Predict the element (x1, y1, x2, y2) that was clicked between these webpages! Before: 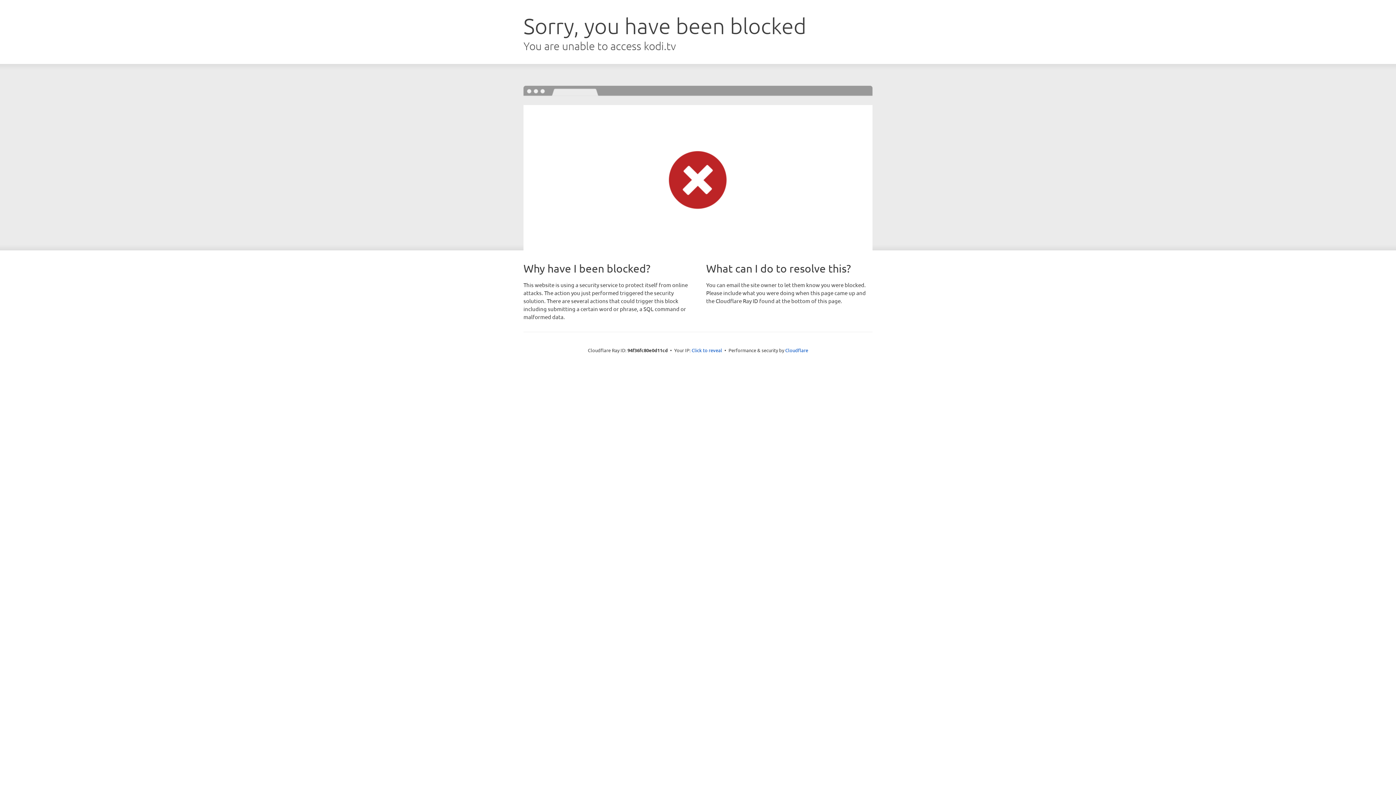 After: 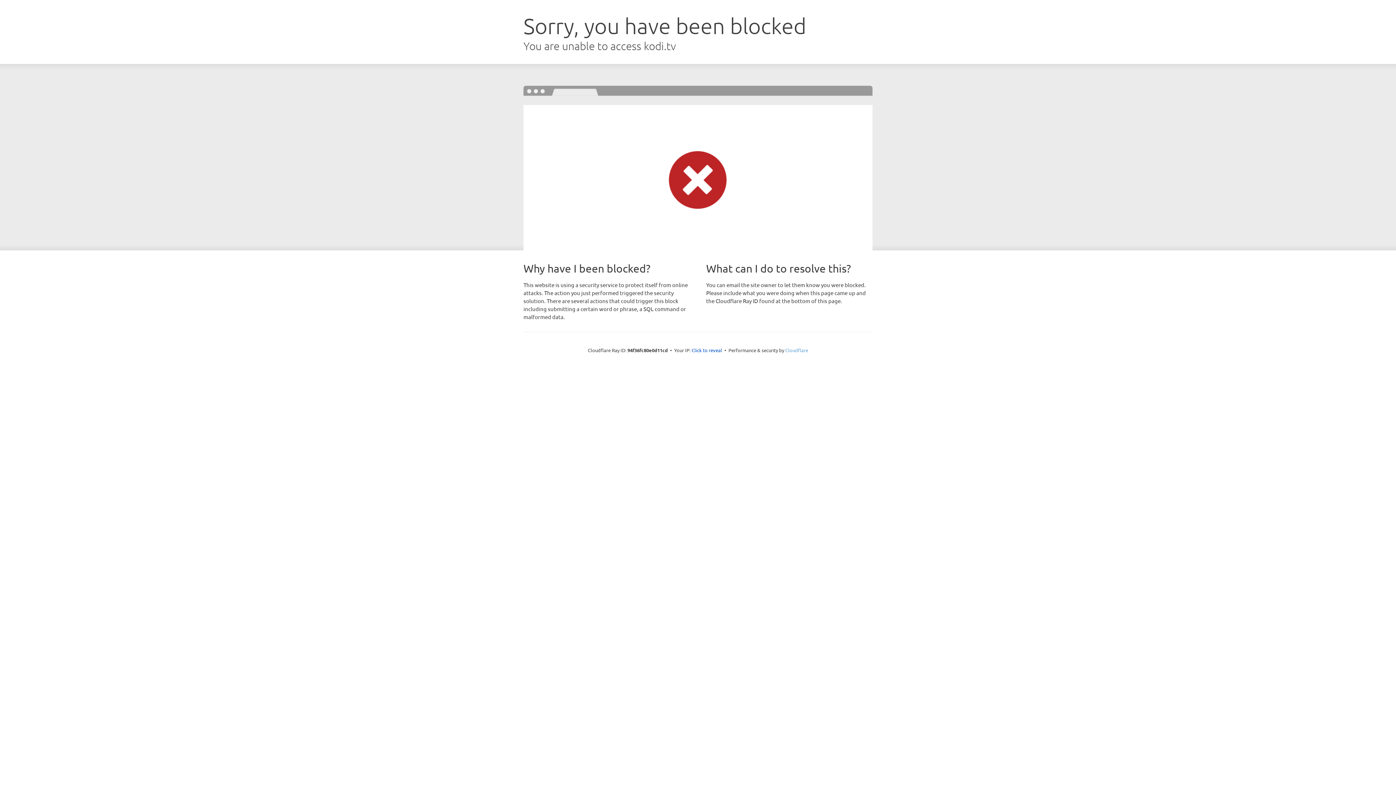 Action: label: Cloudflare bbox: (785, 347, 808, 353)